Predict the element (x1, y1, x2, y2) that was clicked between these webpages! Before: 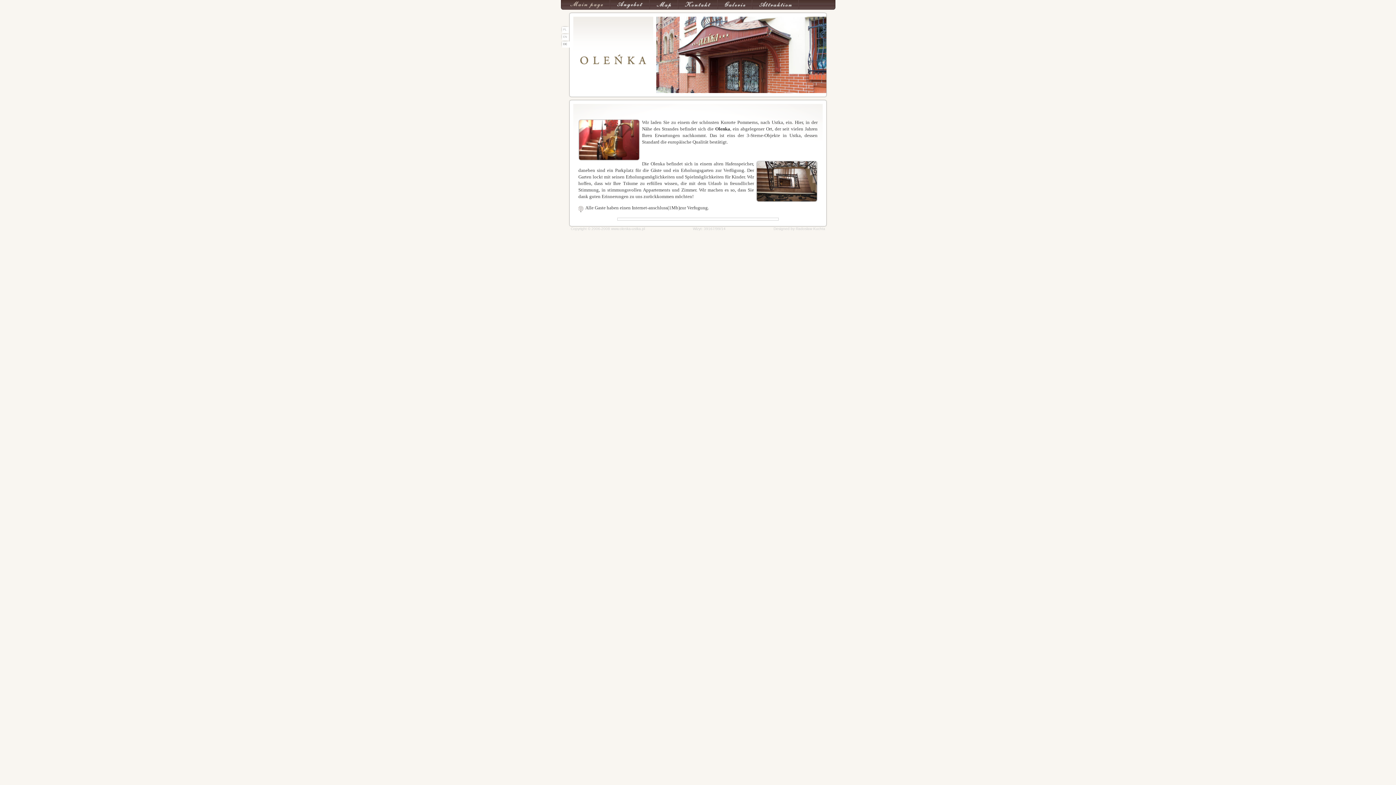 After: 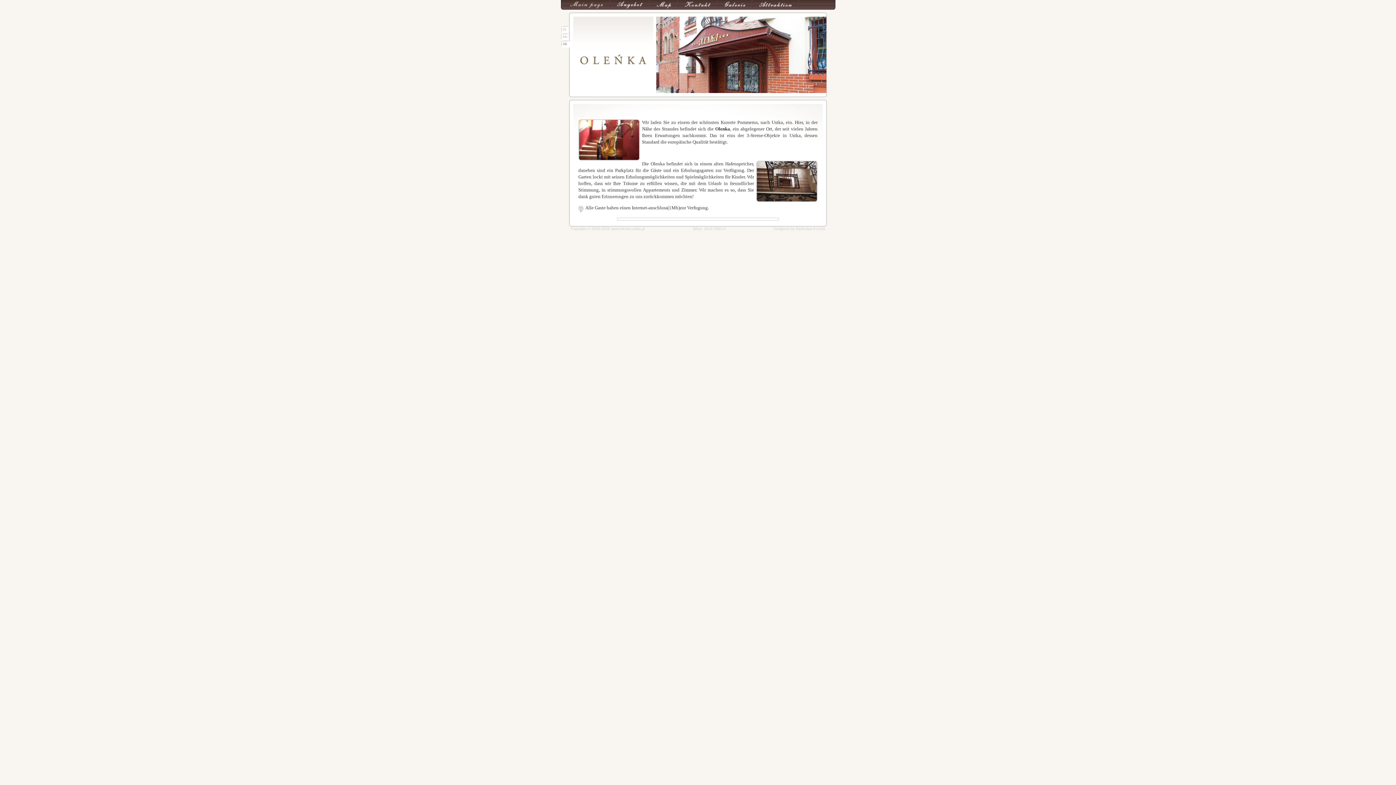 Action: label: DE bbox: (563, 42, 567, 45)